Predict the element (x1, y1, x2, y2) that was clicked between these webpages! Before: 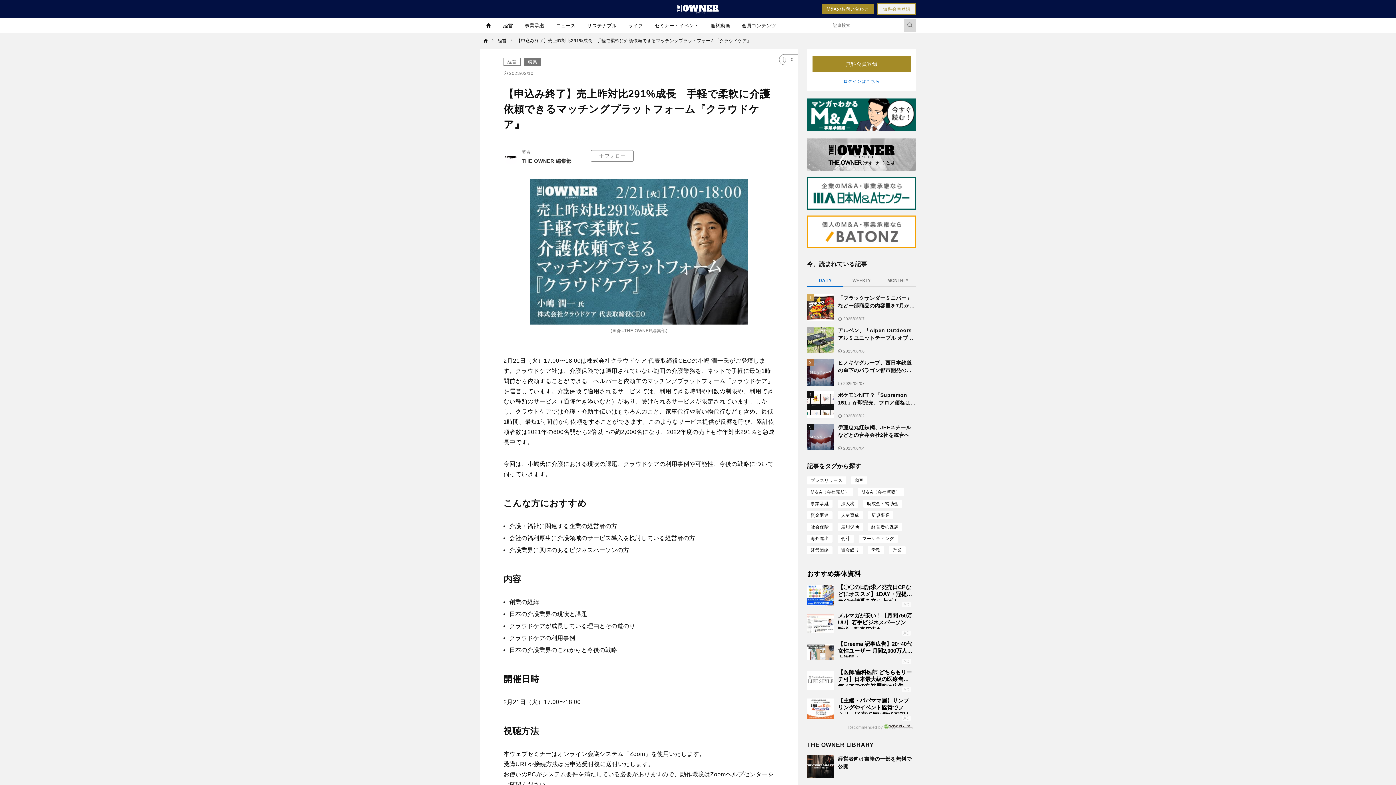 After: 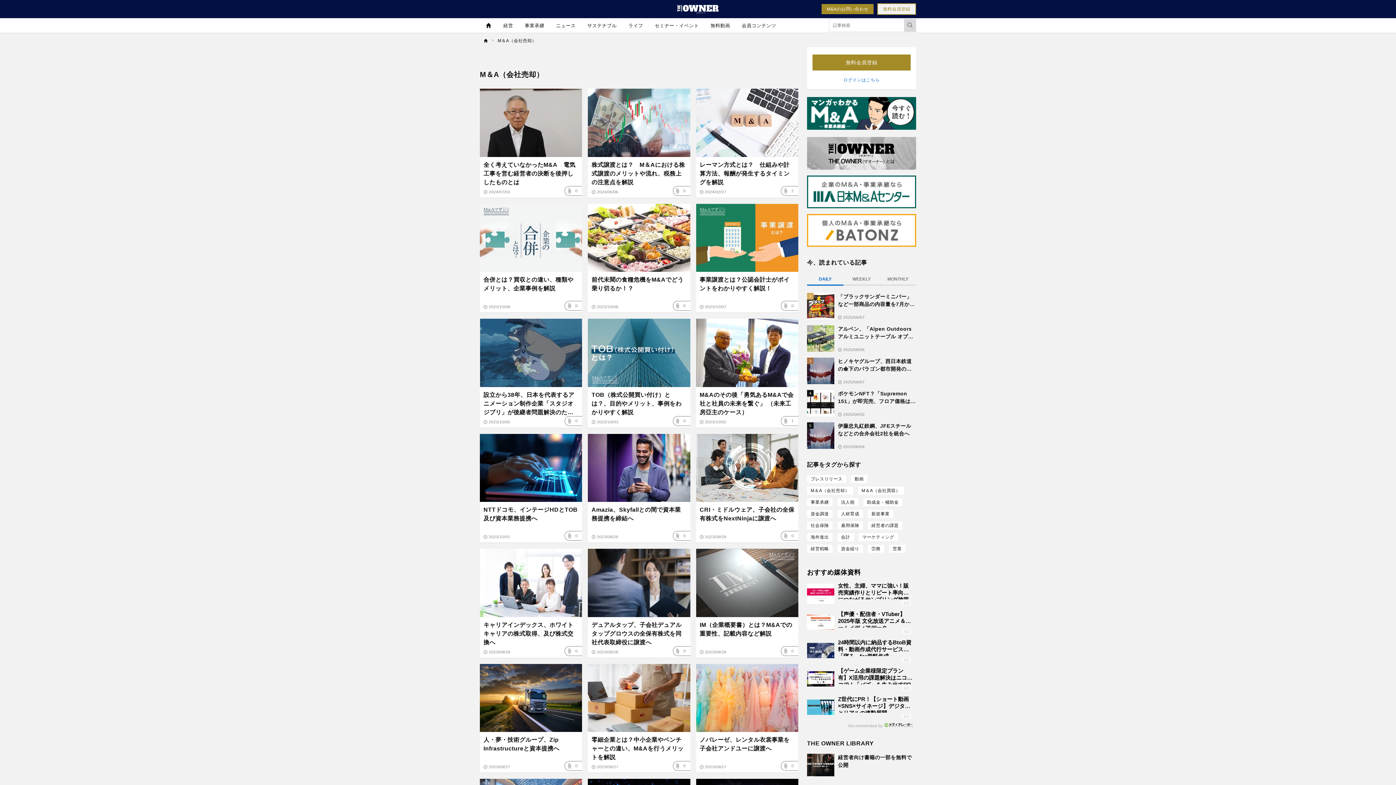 Action: label: M＆A（会社売却） bbox: (807, 488, 853, 496)